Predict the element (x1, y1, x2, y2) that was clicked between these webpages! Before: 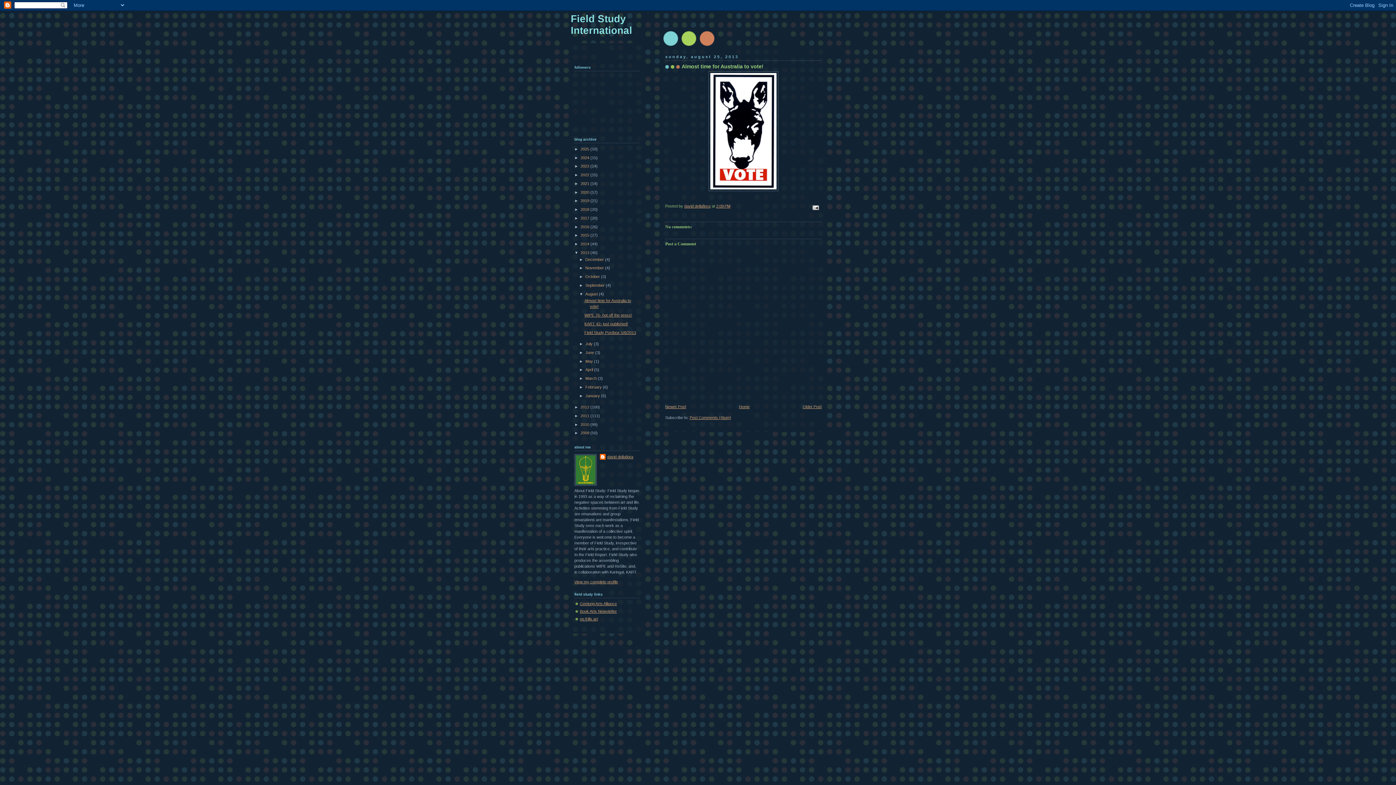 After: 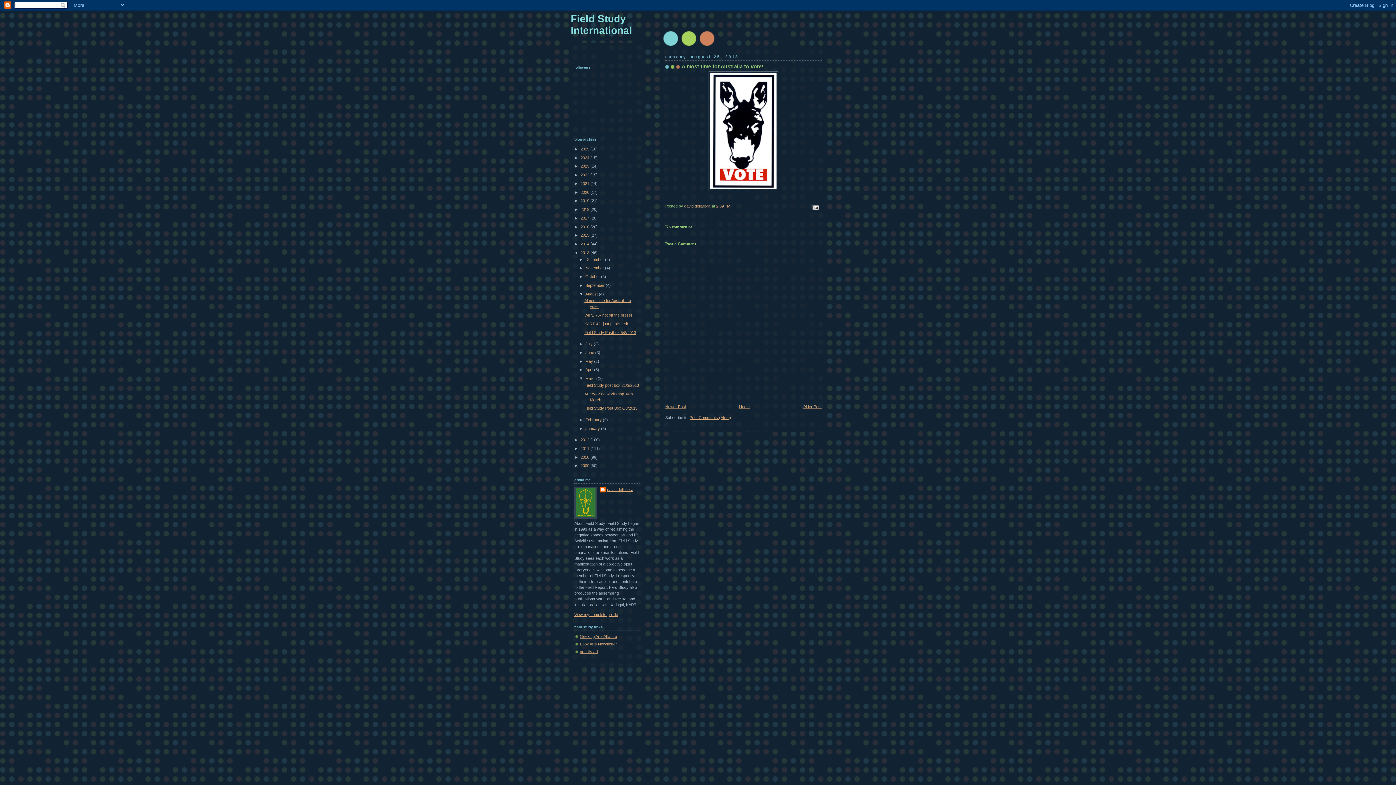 Action: bbox: (579, 376, 585, 380) label: ►  